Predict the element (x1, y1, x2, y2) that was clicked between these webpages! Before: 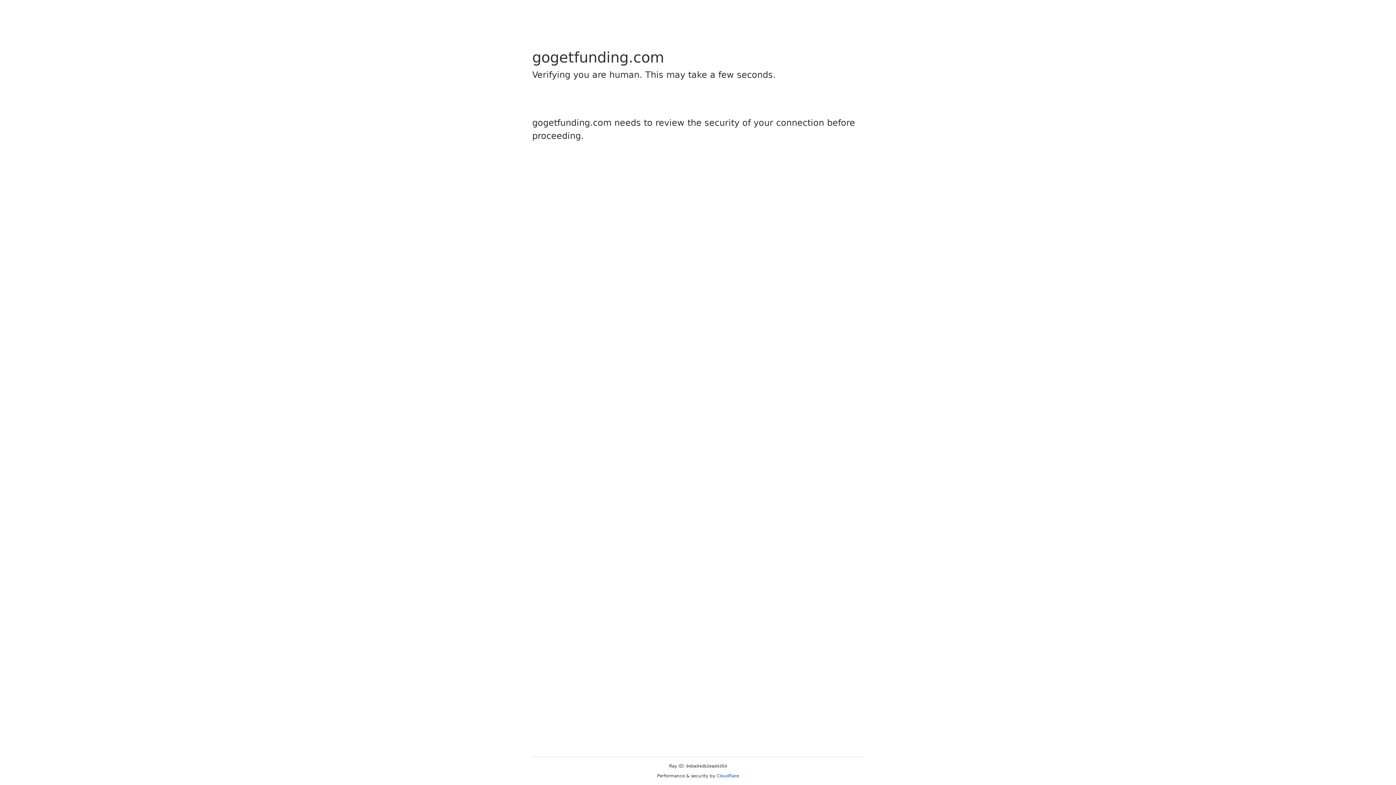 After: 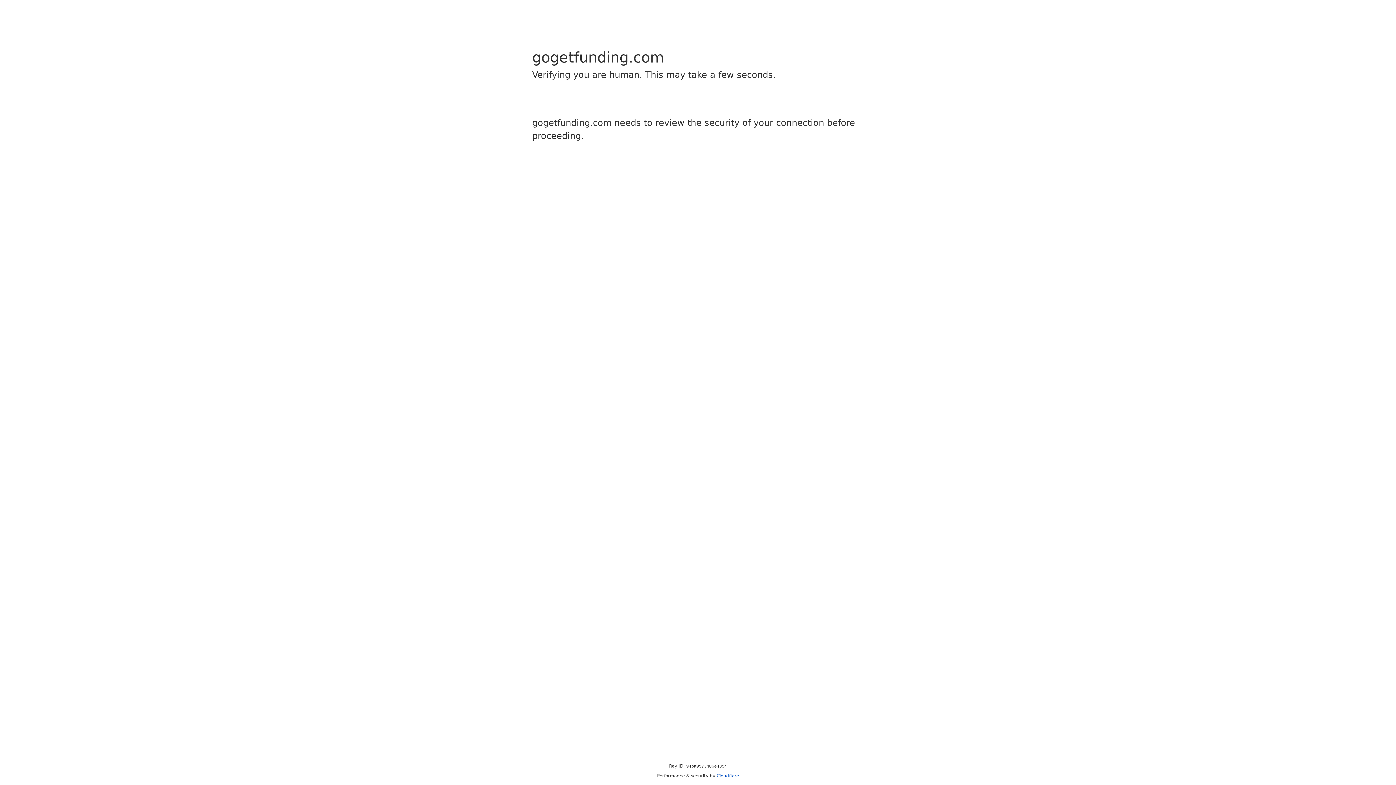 Action: label: Cloudflare bbox: (716, 773, 739, 778)